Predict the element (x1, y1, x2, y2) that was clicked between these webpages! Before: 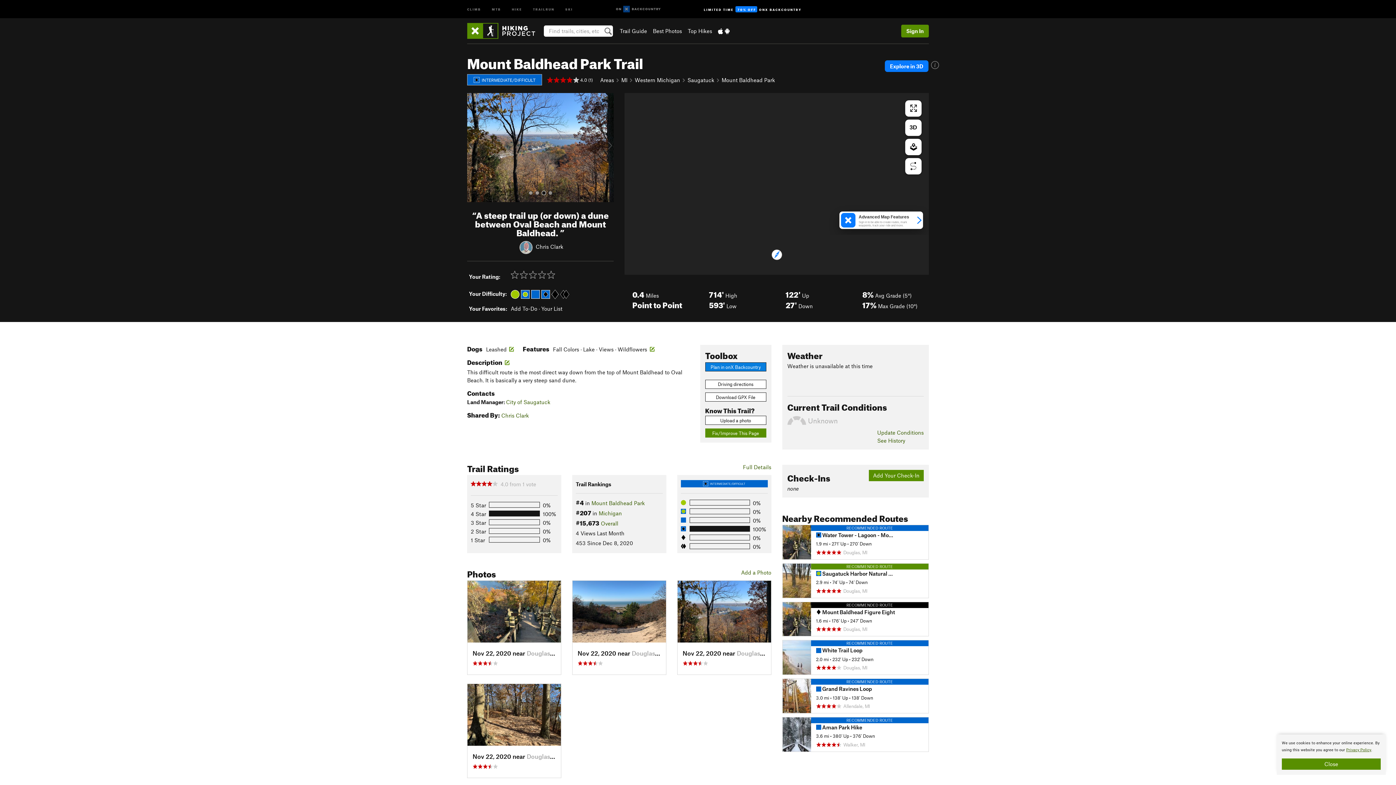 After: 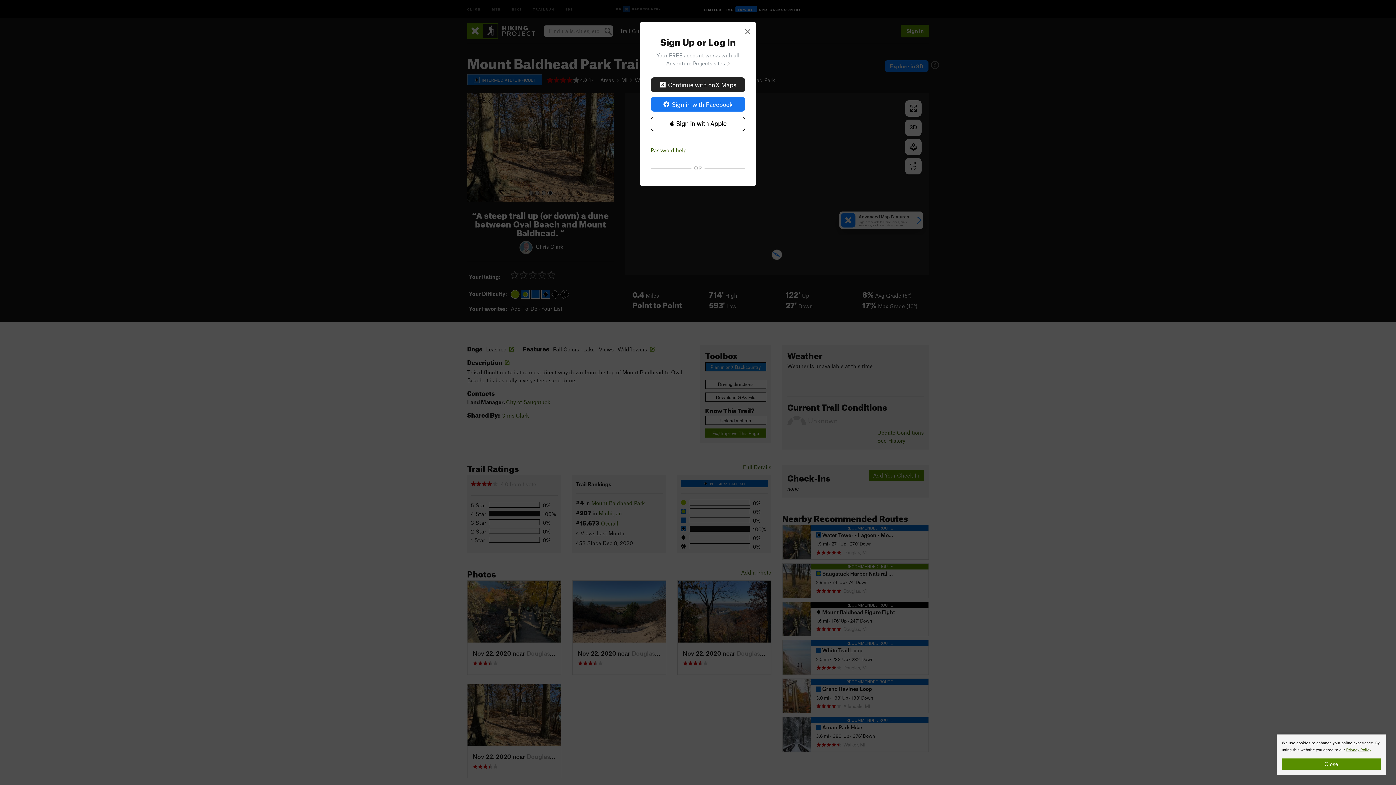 Action: bbox: (508, 346, 515, 352) label:  